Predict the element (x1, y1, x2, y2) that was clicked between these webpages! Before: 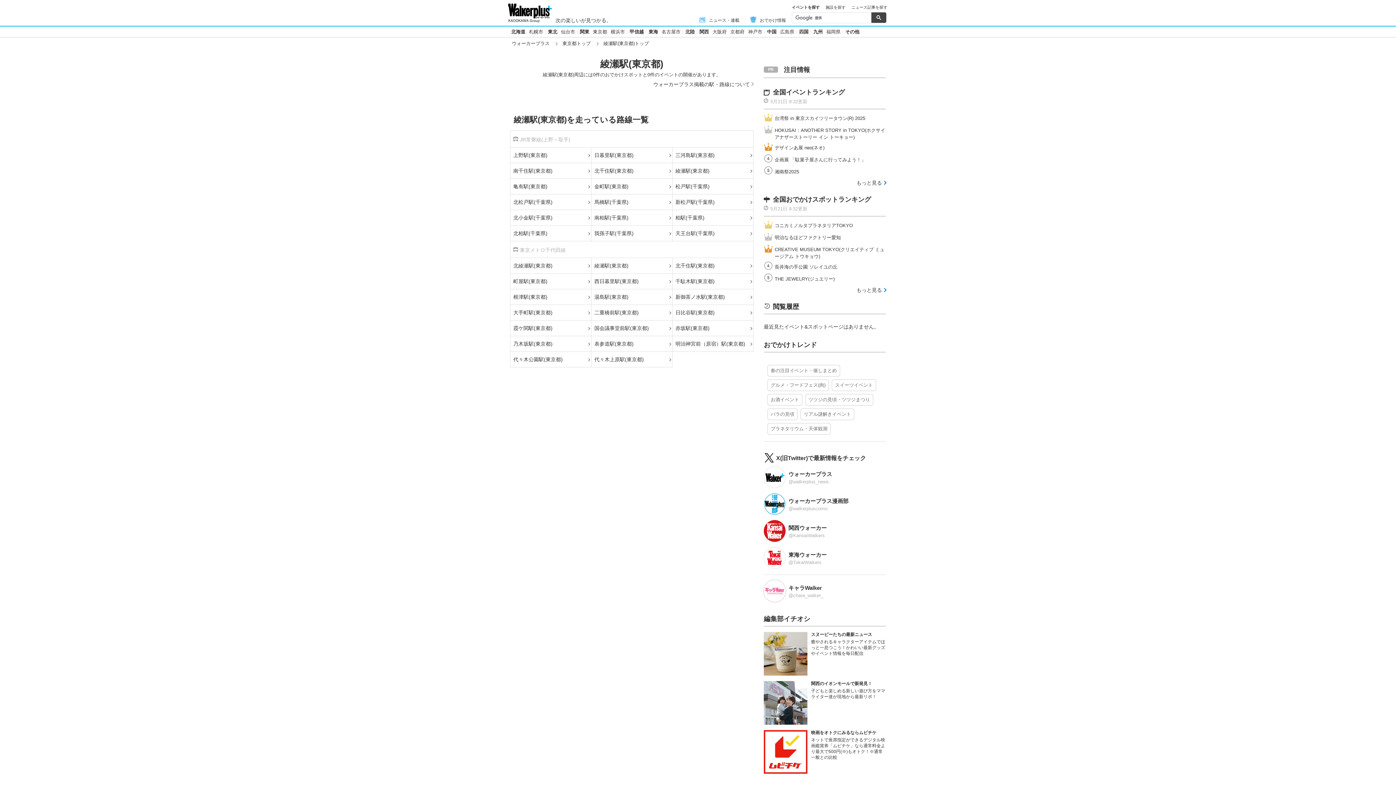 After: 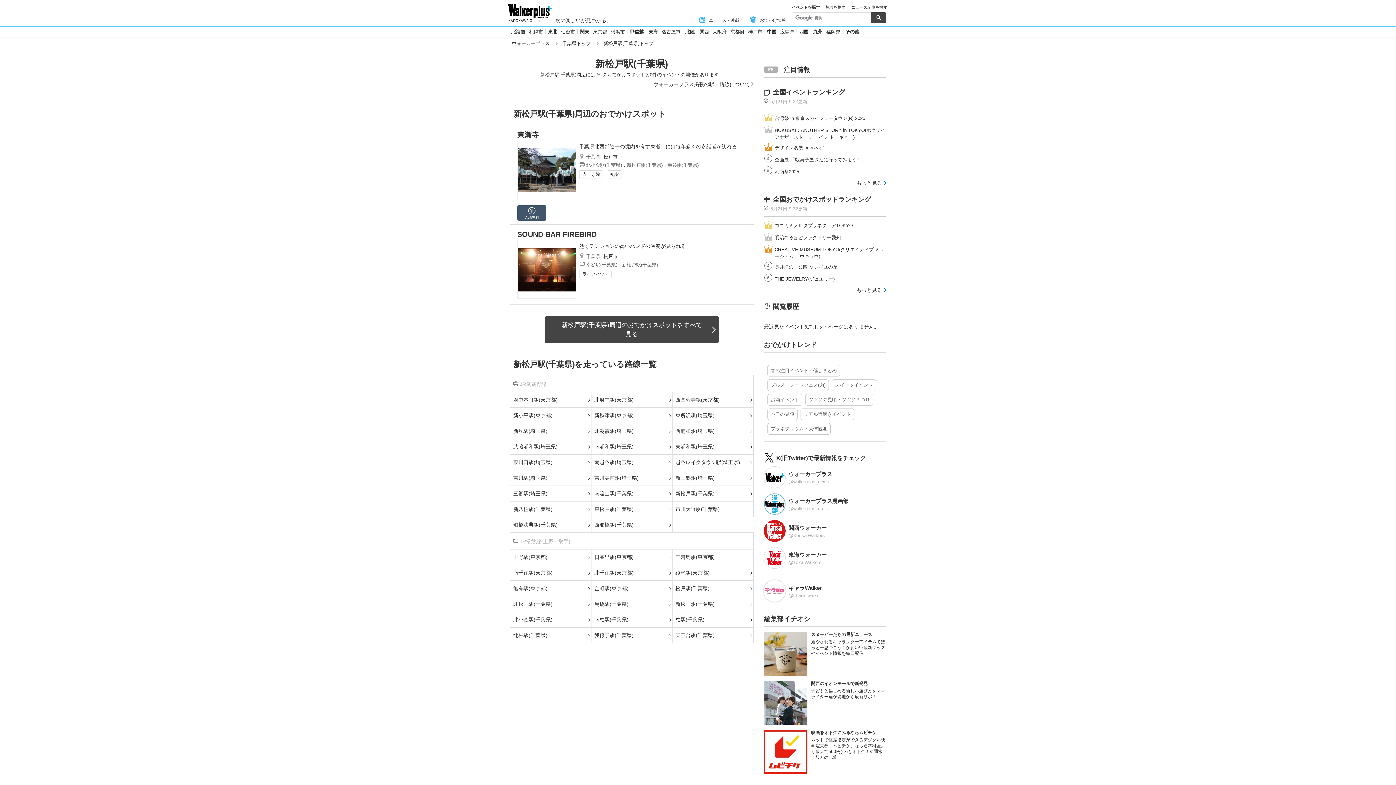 Action: bbox: (672, 325, 753, 340) label: 新松戸駅(千葉県)